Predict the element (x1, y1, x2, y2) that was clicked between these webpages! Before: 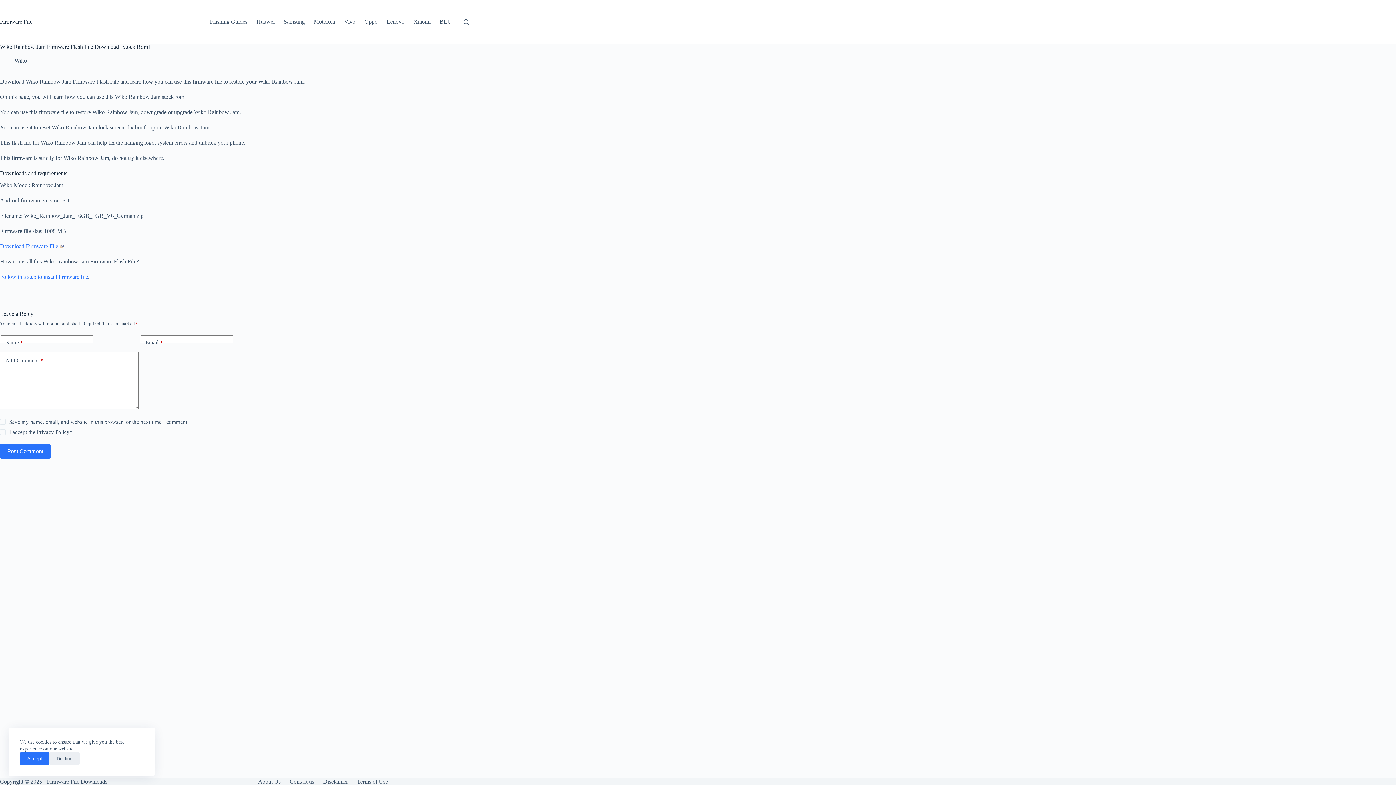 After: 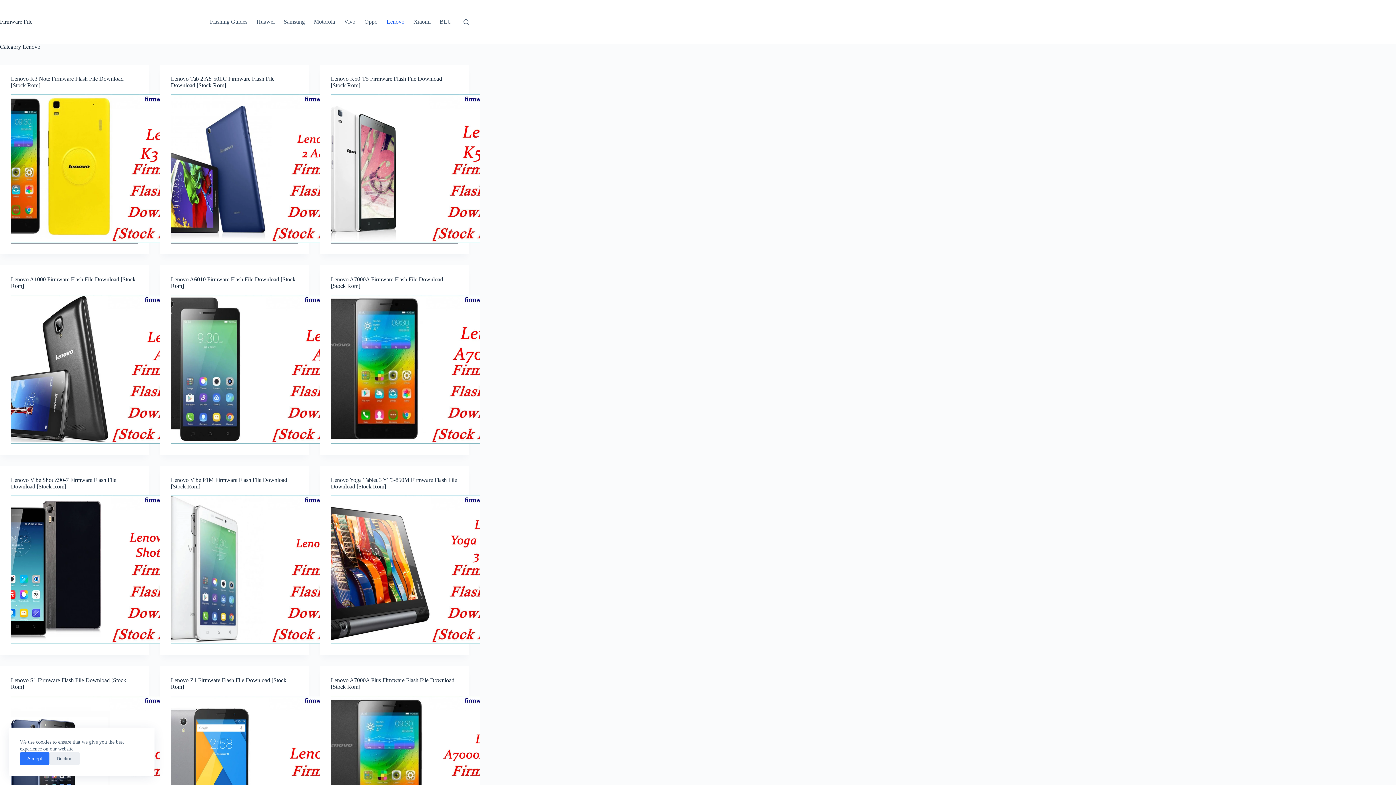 Action: label: Lenovo bbox: (382, 0, 409, 43)